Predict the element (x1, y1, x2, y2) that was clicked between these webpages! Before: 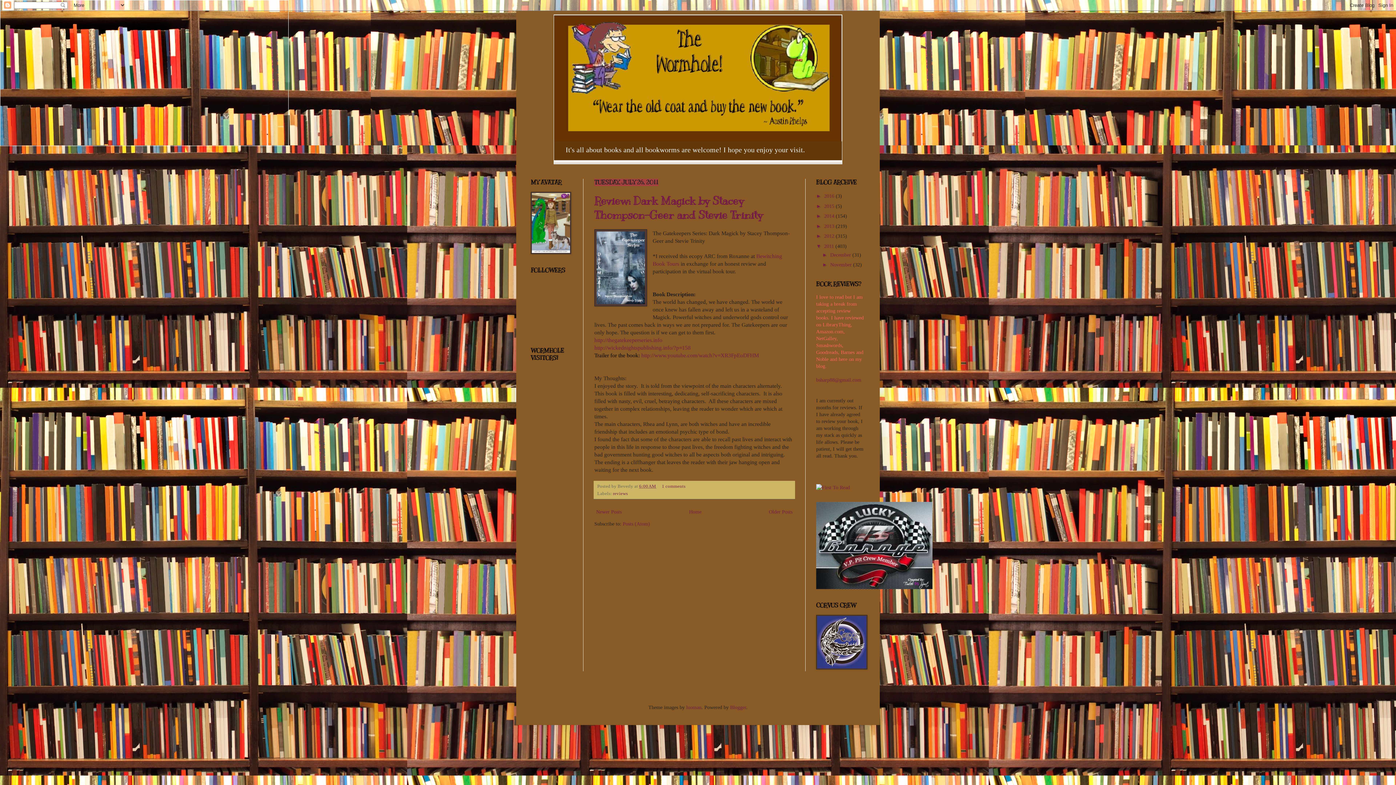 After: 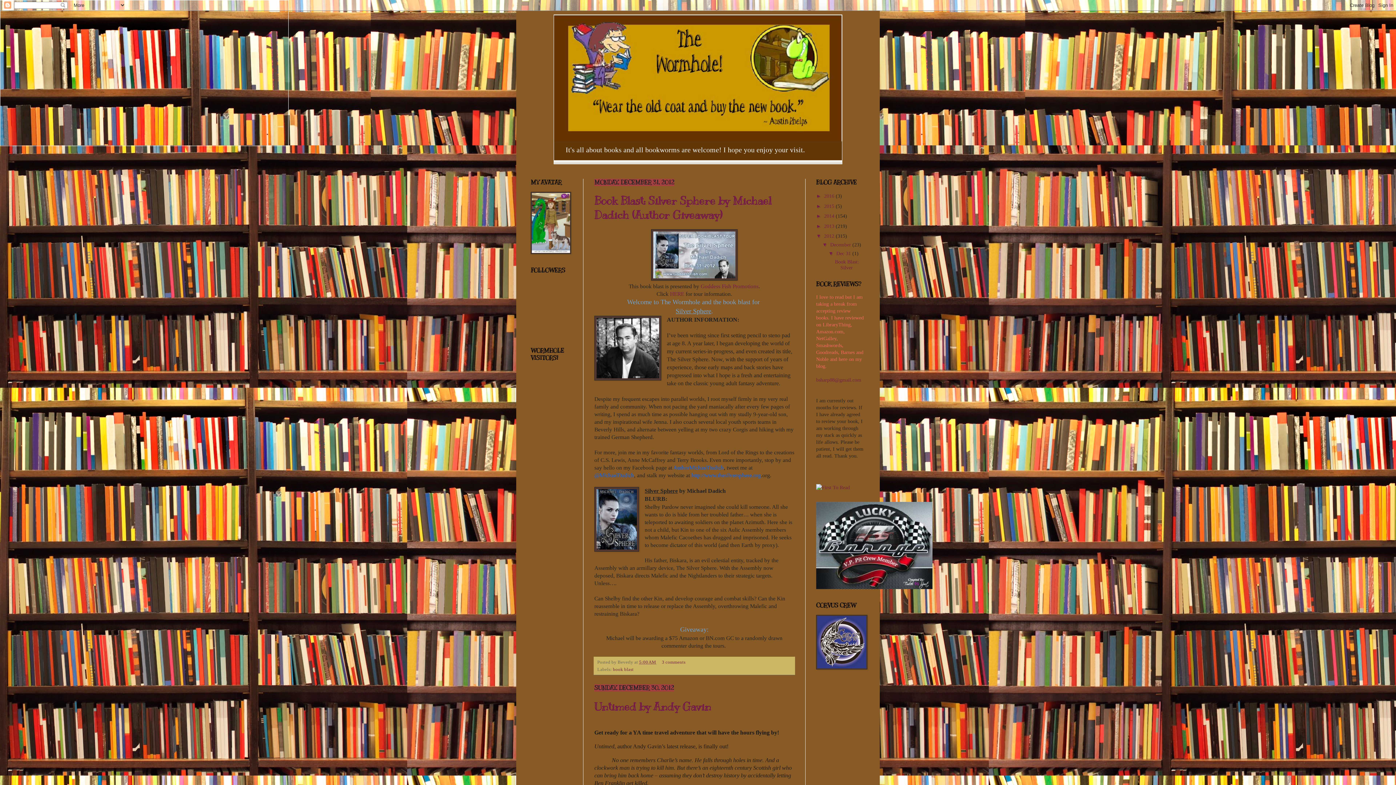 Action: bbox: (824, 233, 836, 239) label: 2012 